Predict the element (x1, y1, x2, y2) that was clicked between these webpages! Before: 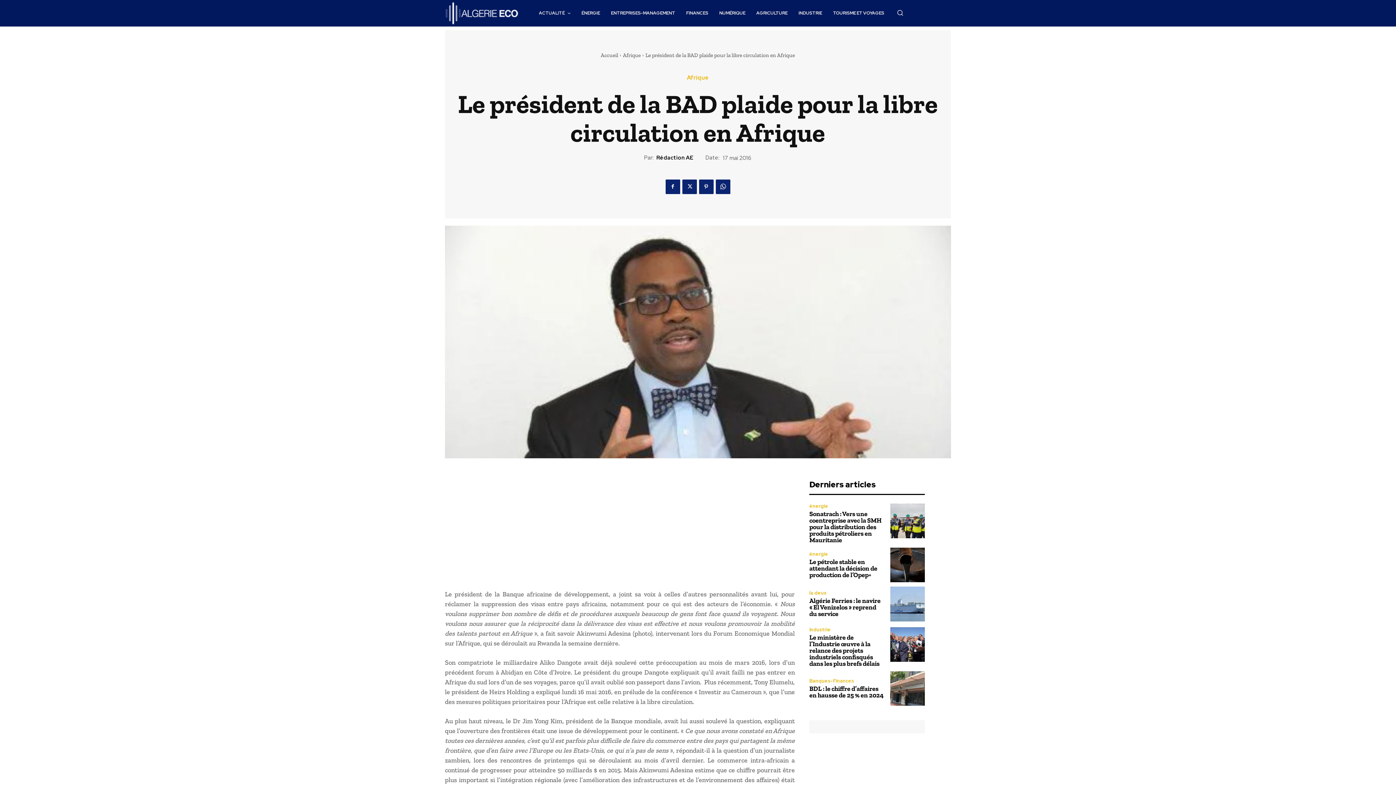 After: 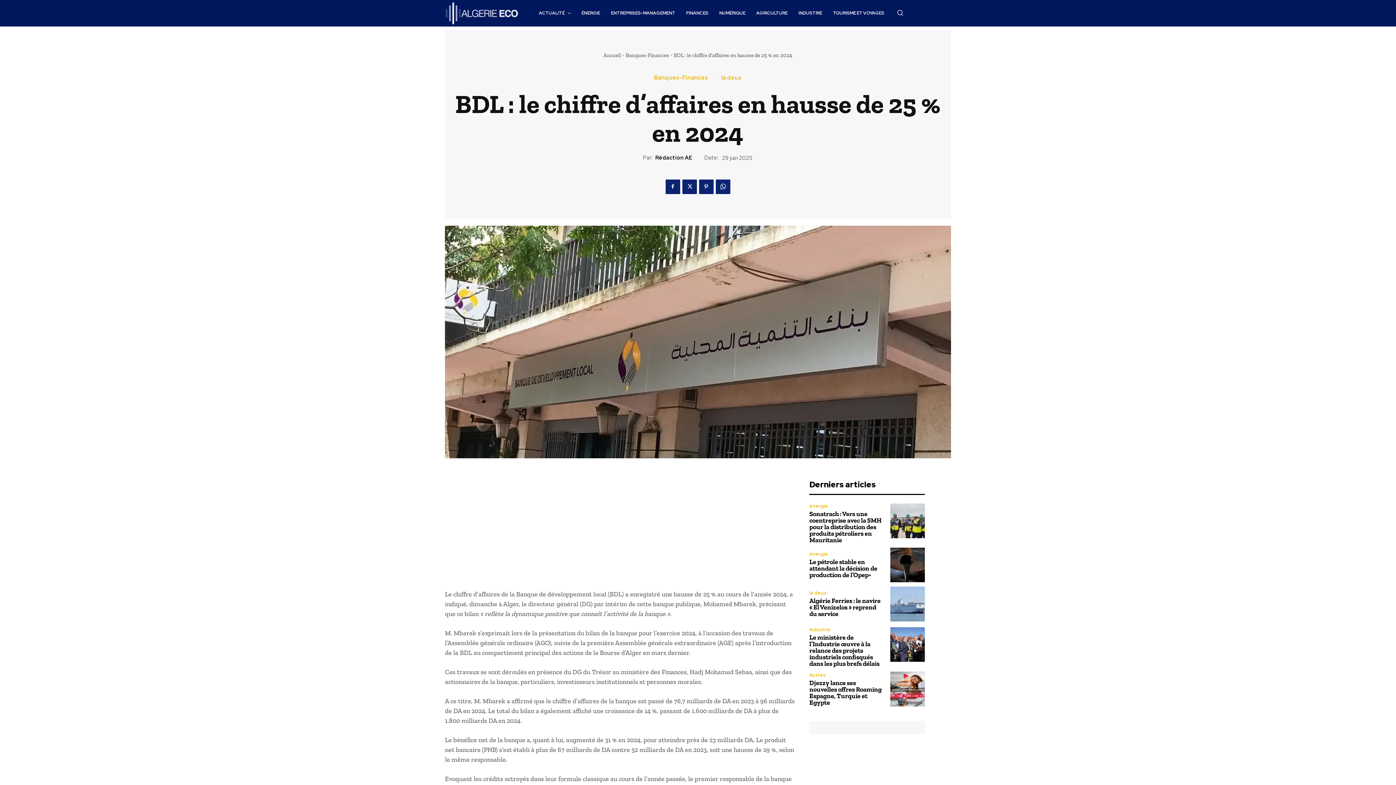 Action: label: BDL : le chiffre d’affaires en hausse de 25 % en 2024 bbox: (809, 685, 883, 699)